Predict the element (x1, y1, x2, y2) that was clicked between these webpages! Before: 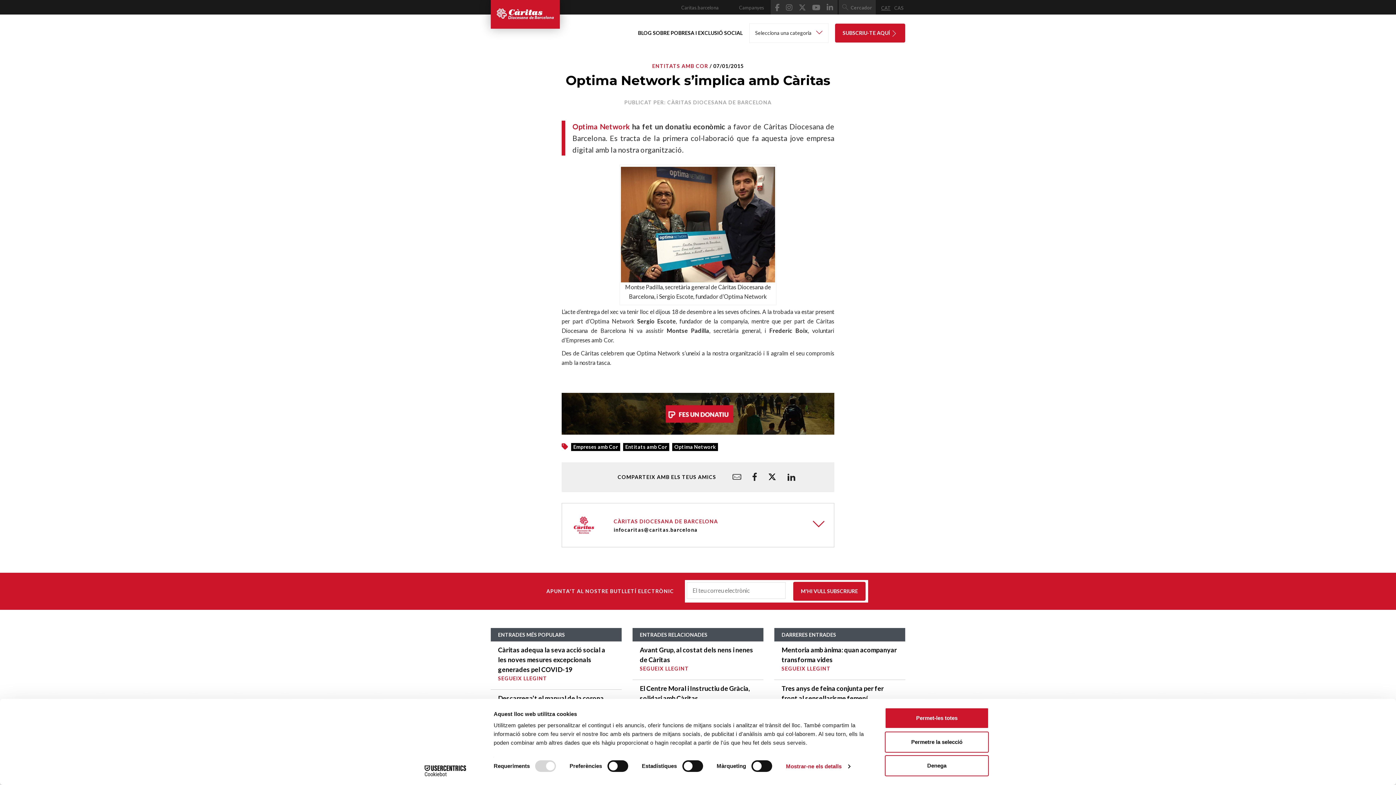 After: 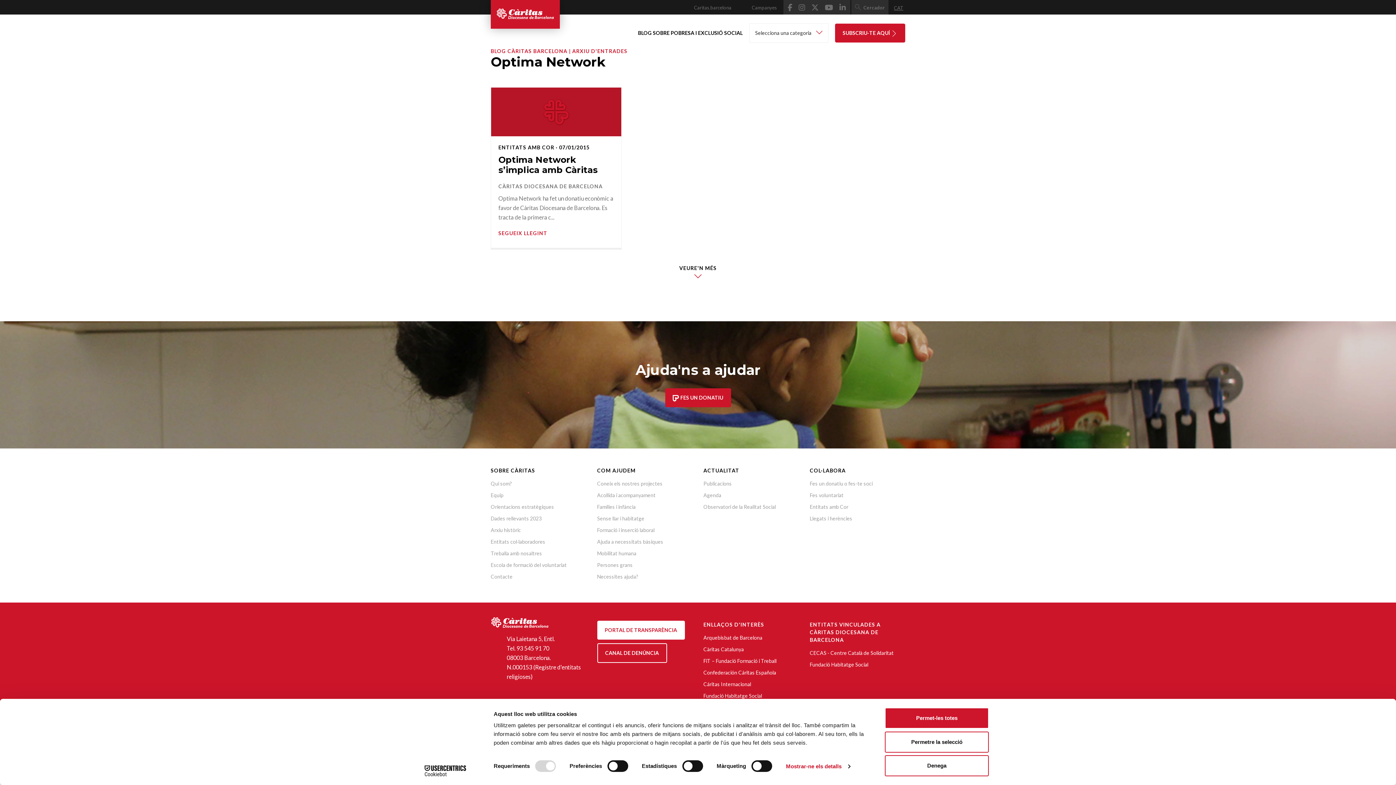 Action: label: Optima Network bbox: (672, 443, 718, 451)